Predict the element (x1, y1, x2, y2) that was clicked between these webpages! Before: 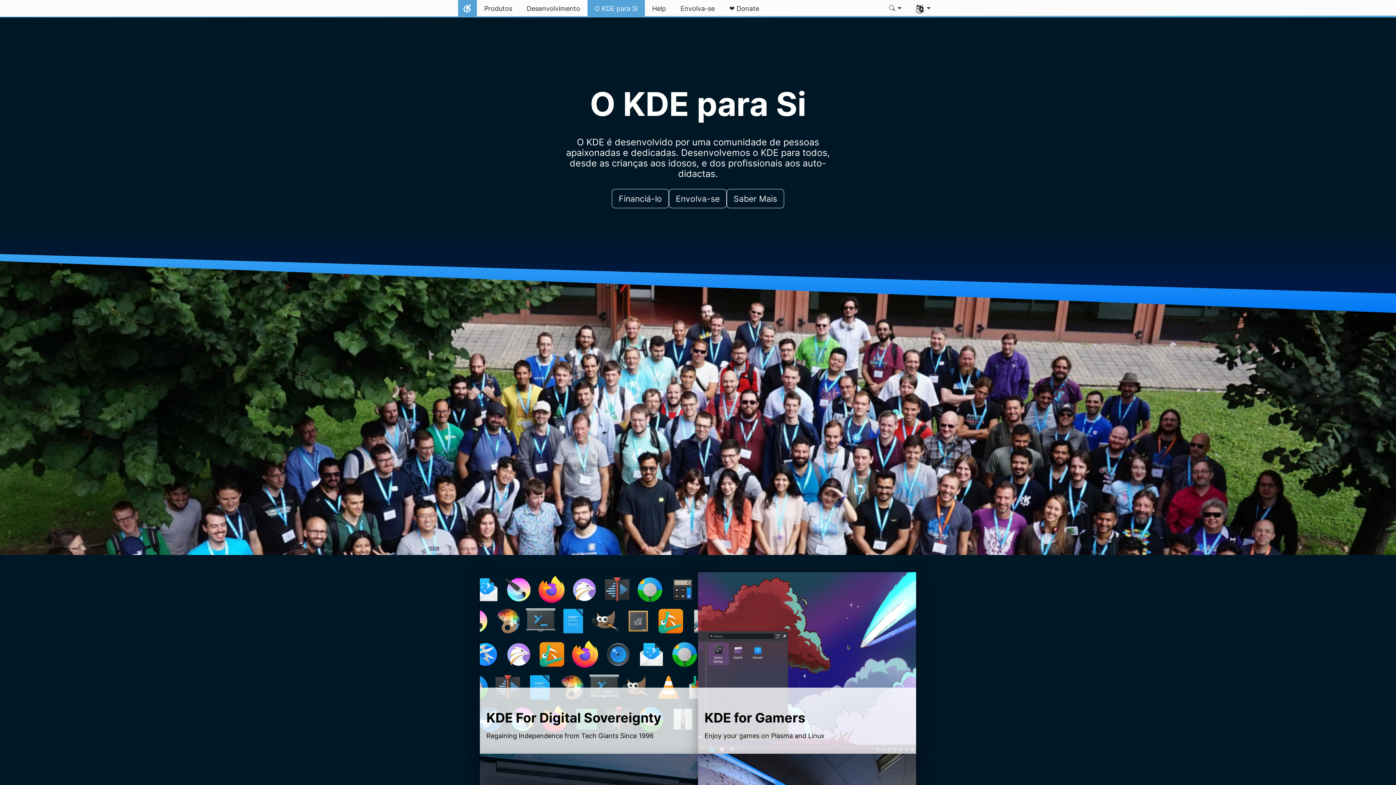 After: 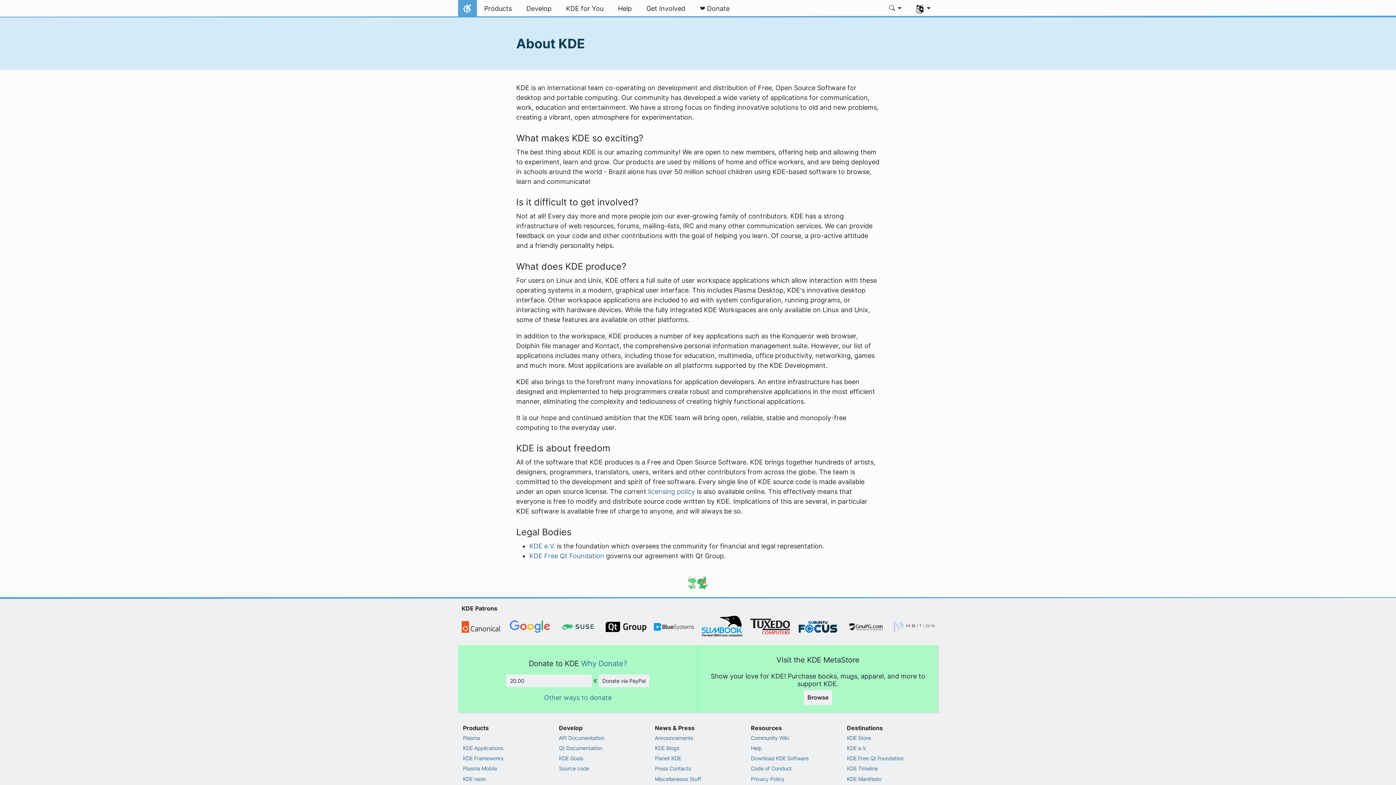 Action: bbox: (726, 189, 784, 208) label: Saber Mais